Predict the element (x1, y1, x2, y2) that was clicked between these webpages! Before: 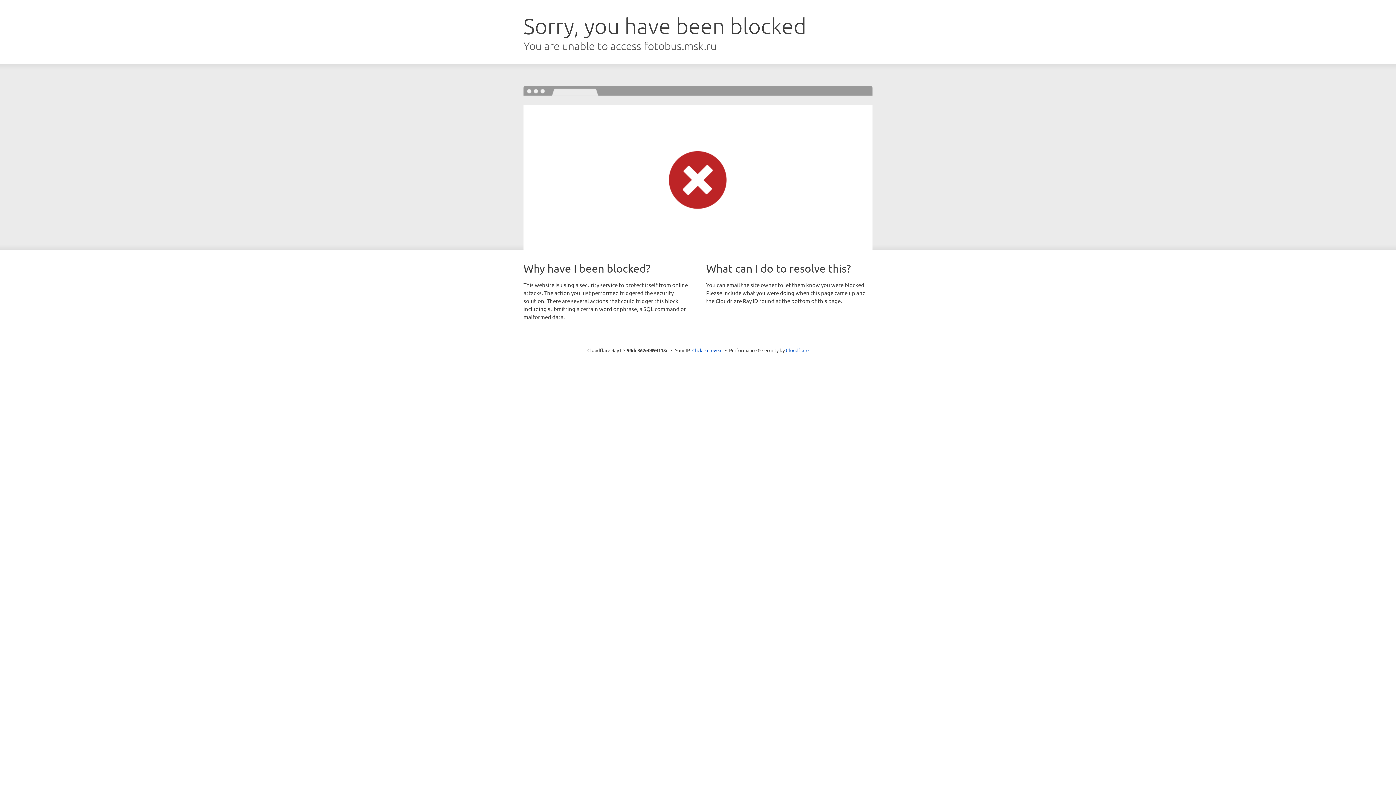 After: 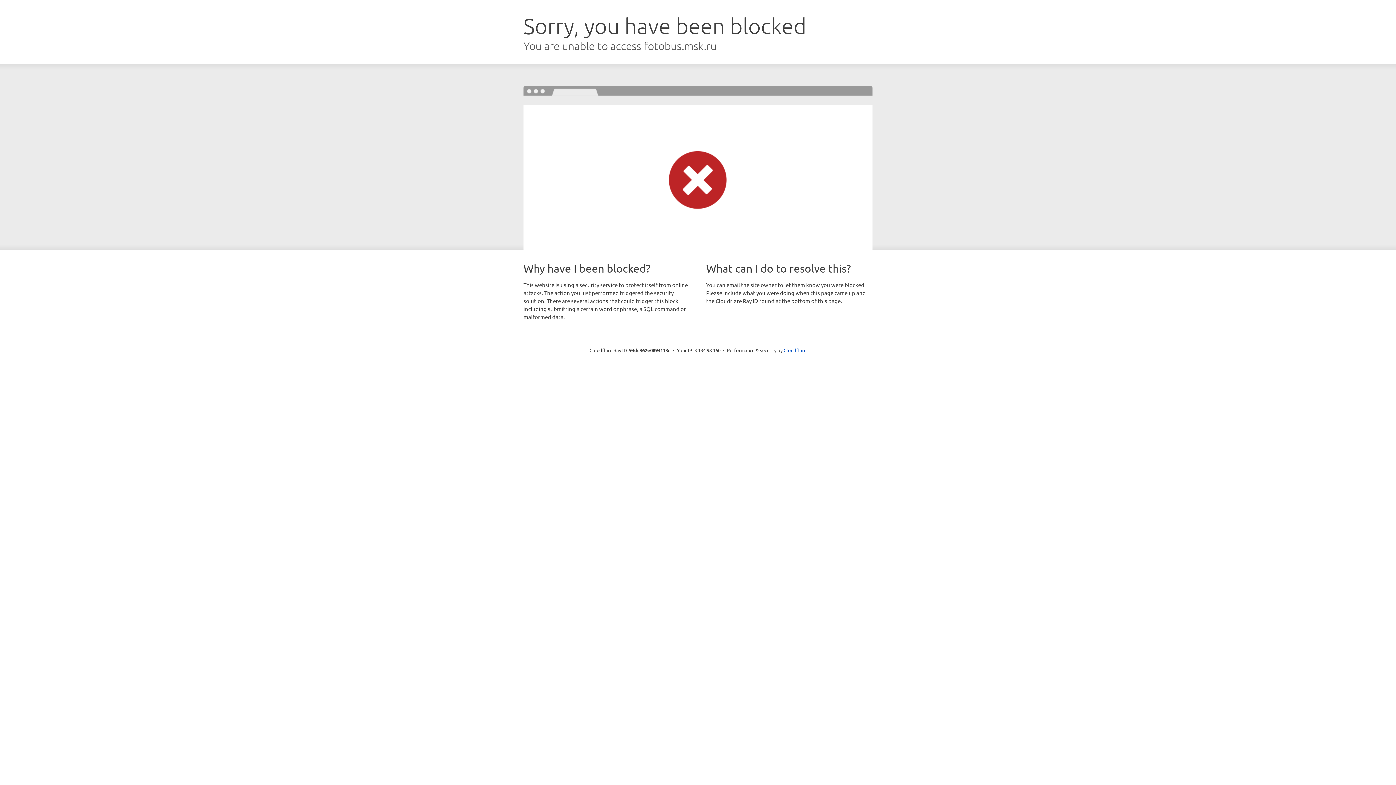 Action: label: Click to reveal bbox: (692, 346, 722, 353)